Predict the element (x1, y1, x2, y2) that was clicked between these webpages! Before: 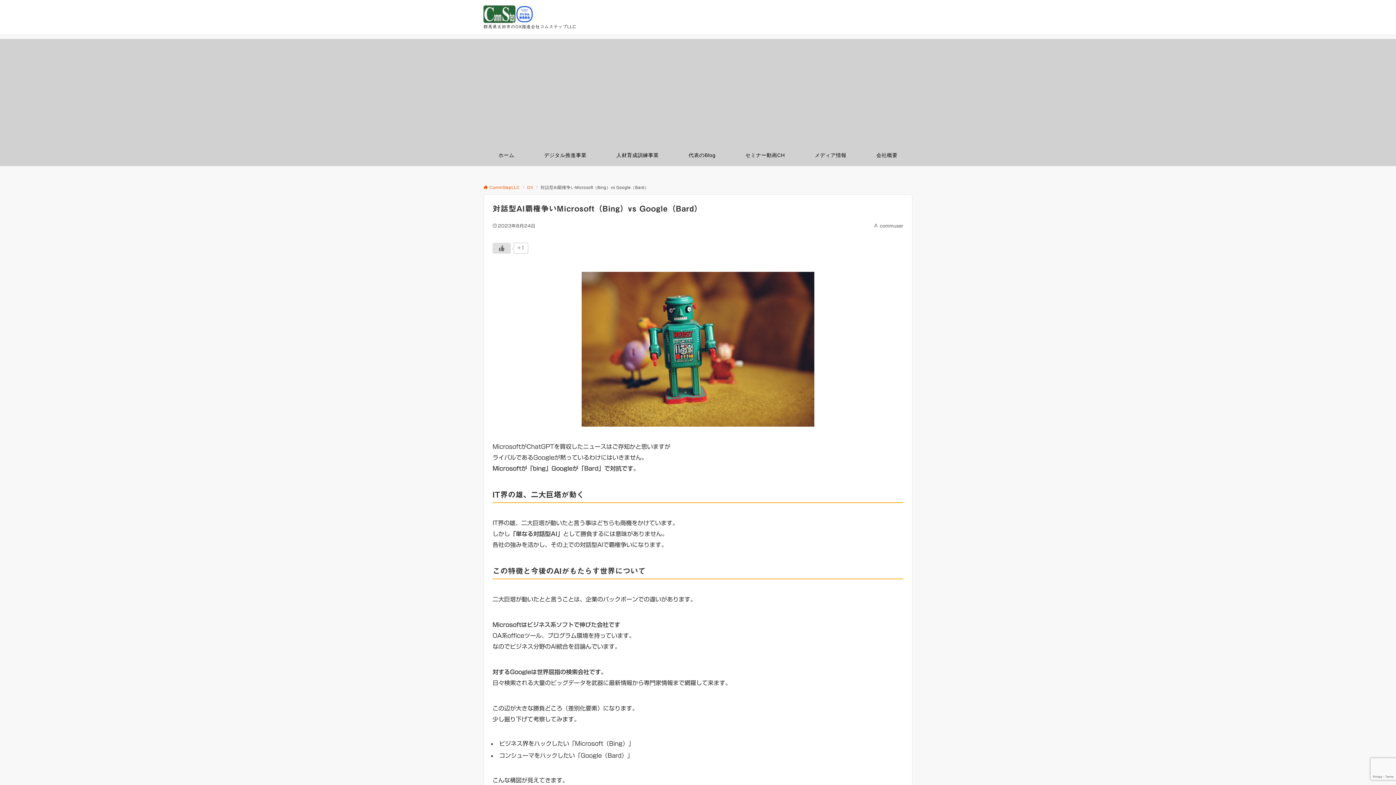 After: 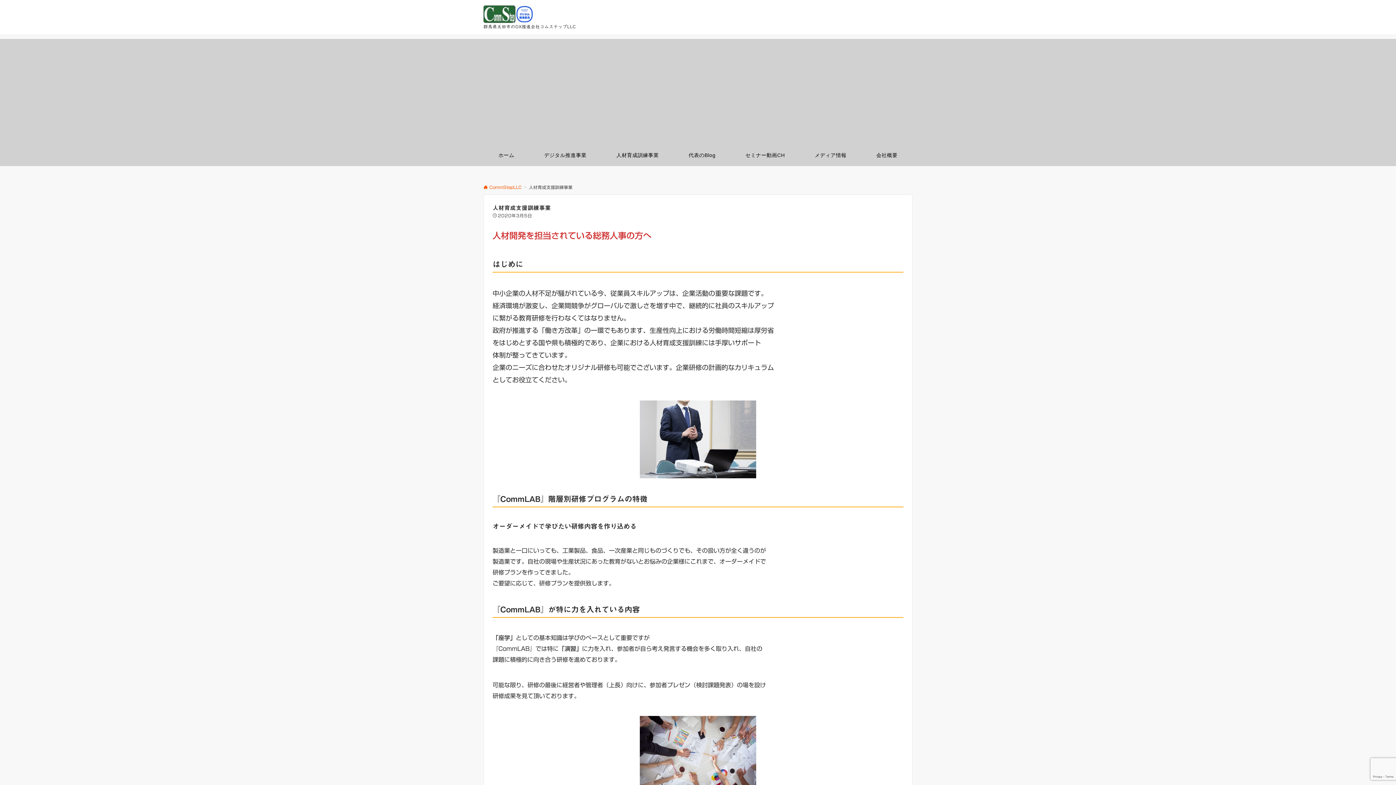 Action: bbox: (601, 144, 673, 166) label: 人材育成訓練事業